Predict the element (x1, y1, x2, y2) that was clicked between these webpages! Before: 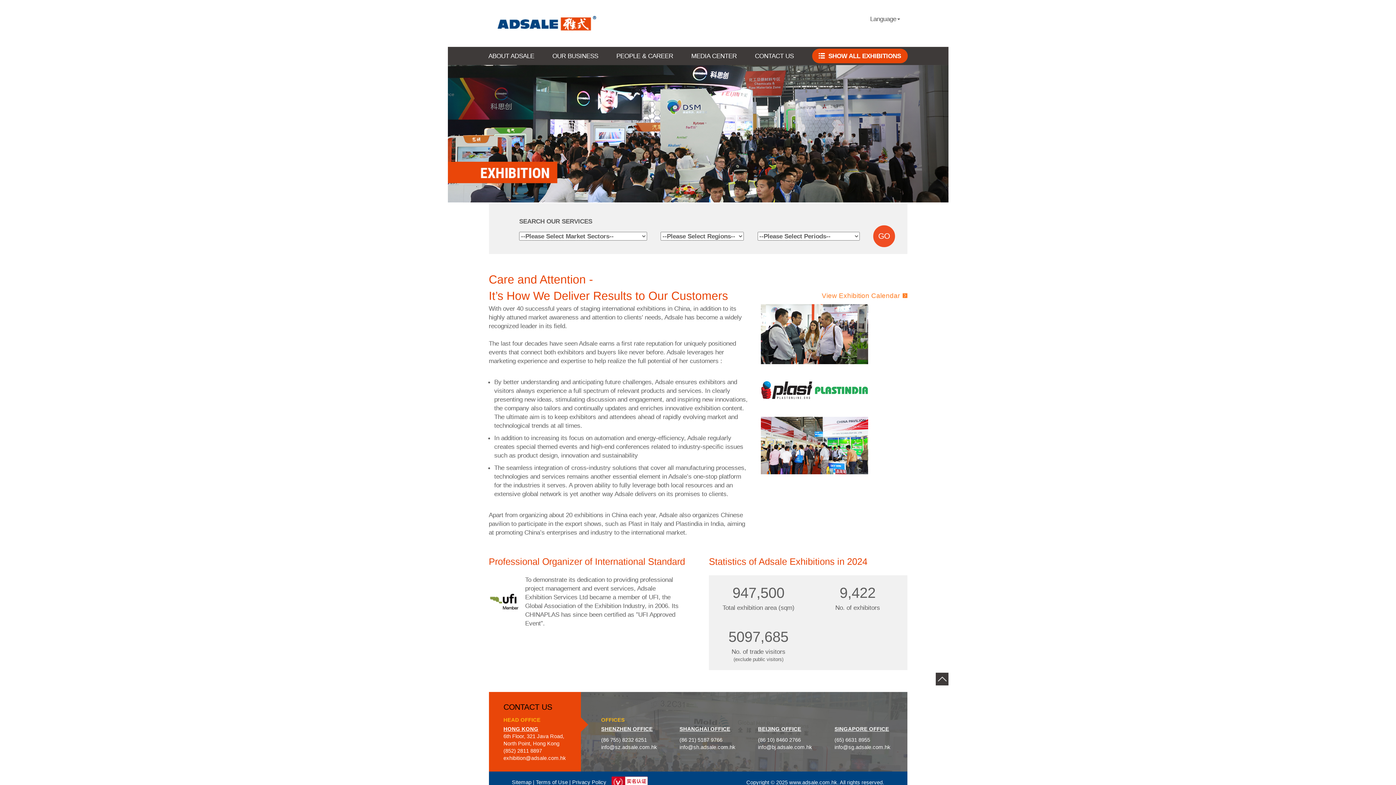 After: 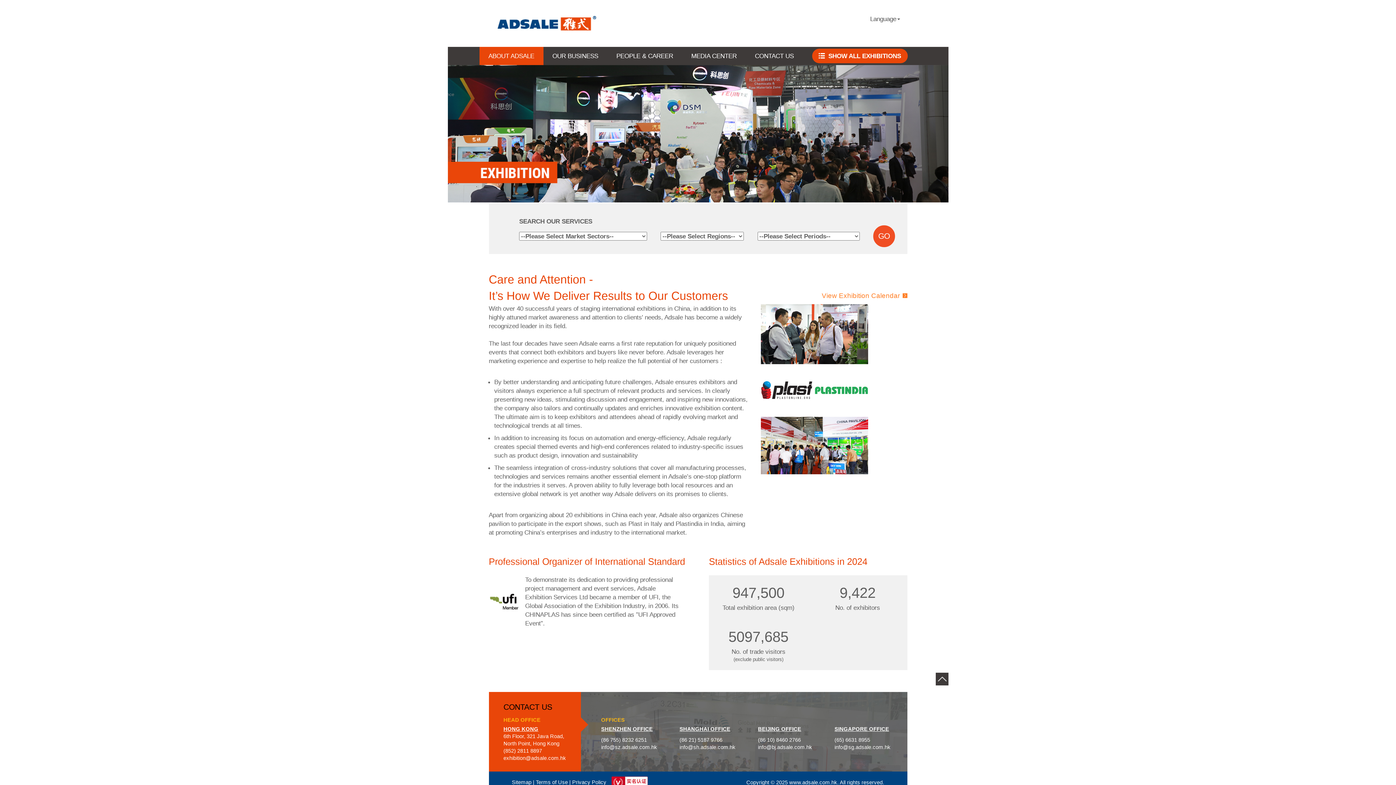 Action: label: ABOUT ADSALE bbox: (479, 46, 543, 65)